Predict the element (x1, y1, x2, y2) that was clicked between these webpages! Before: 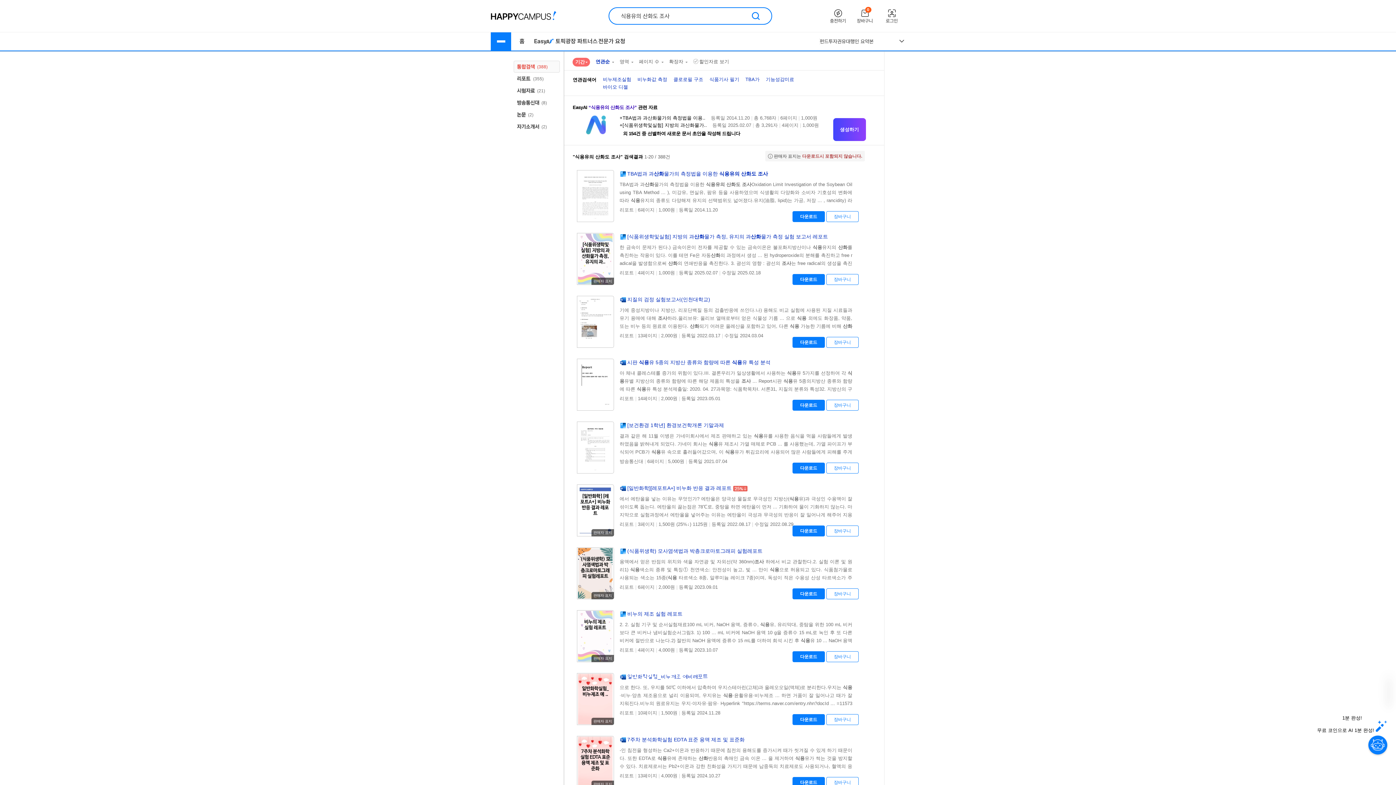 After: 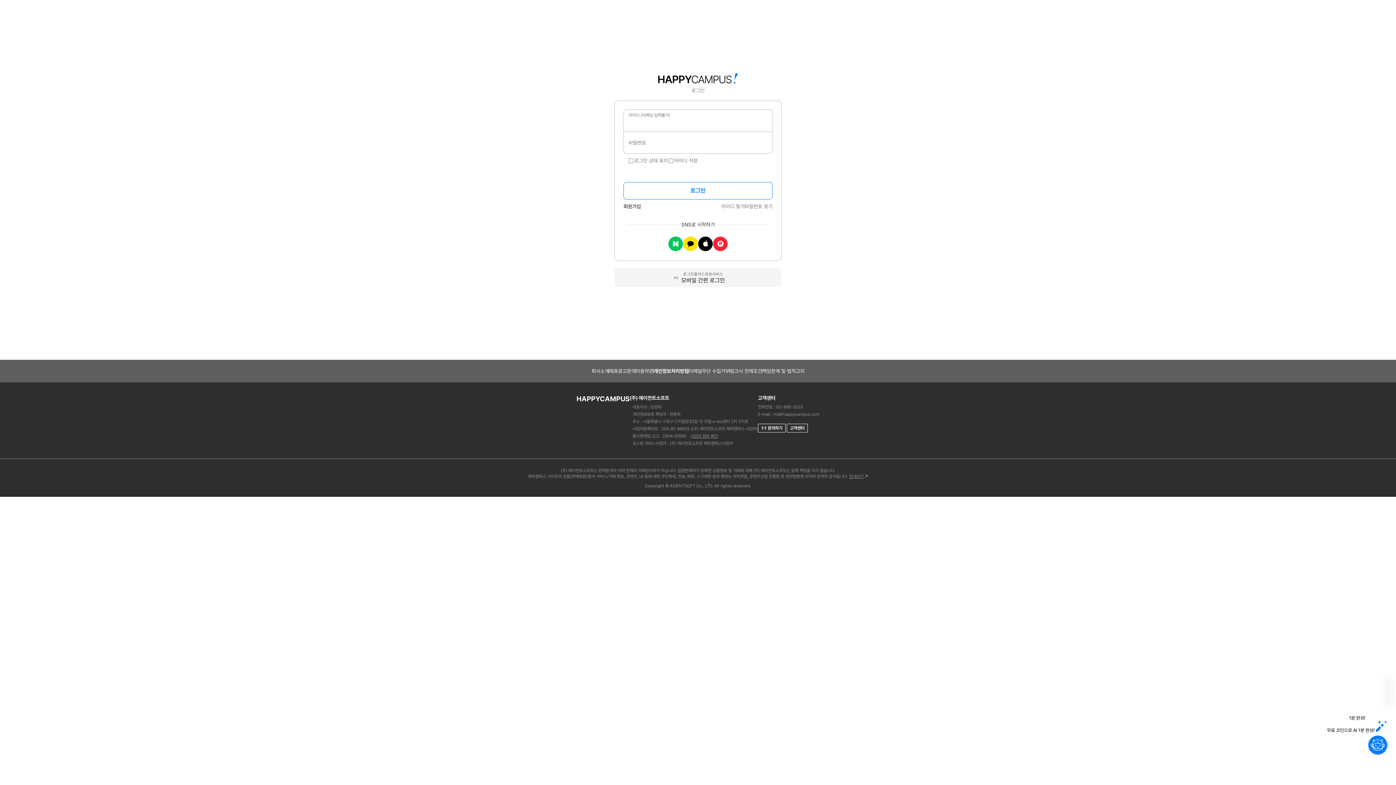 Action: label: 다운로드 bbox: (792, 211, 824, 222)